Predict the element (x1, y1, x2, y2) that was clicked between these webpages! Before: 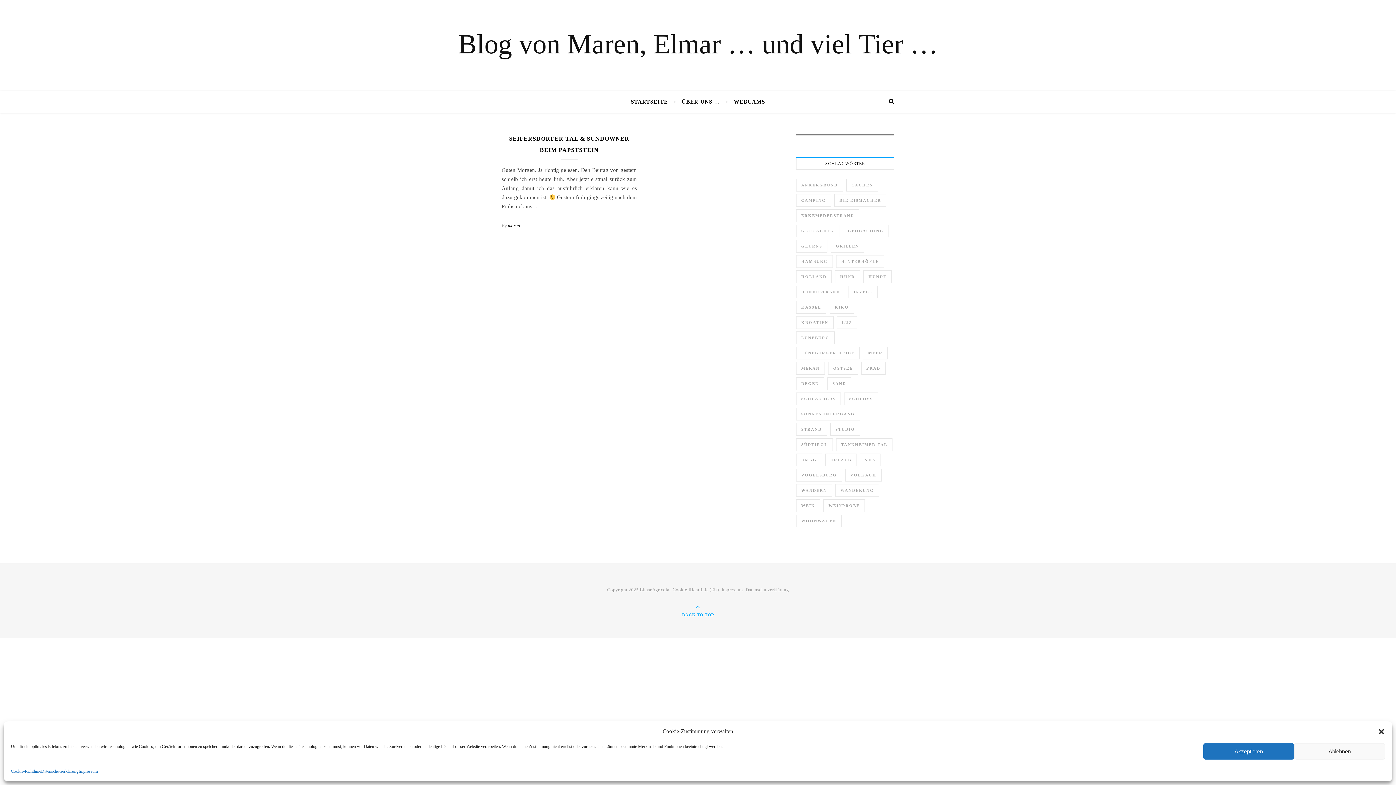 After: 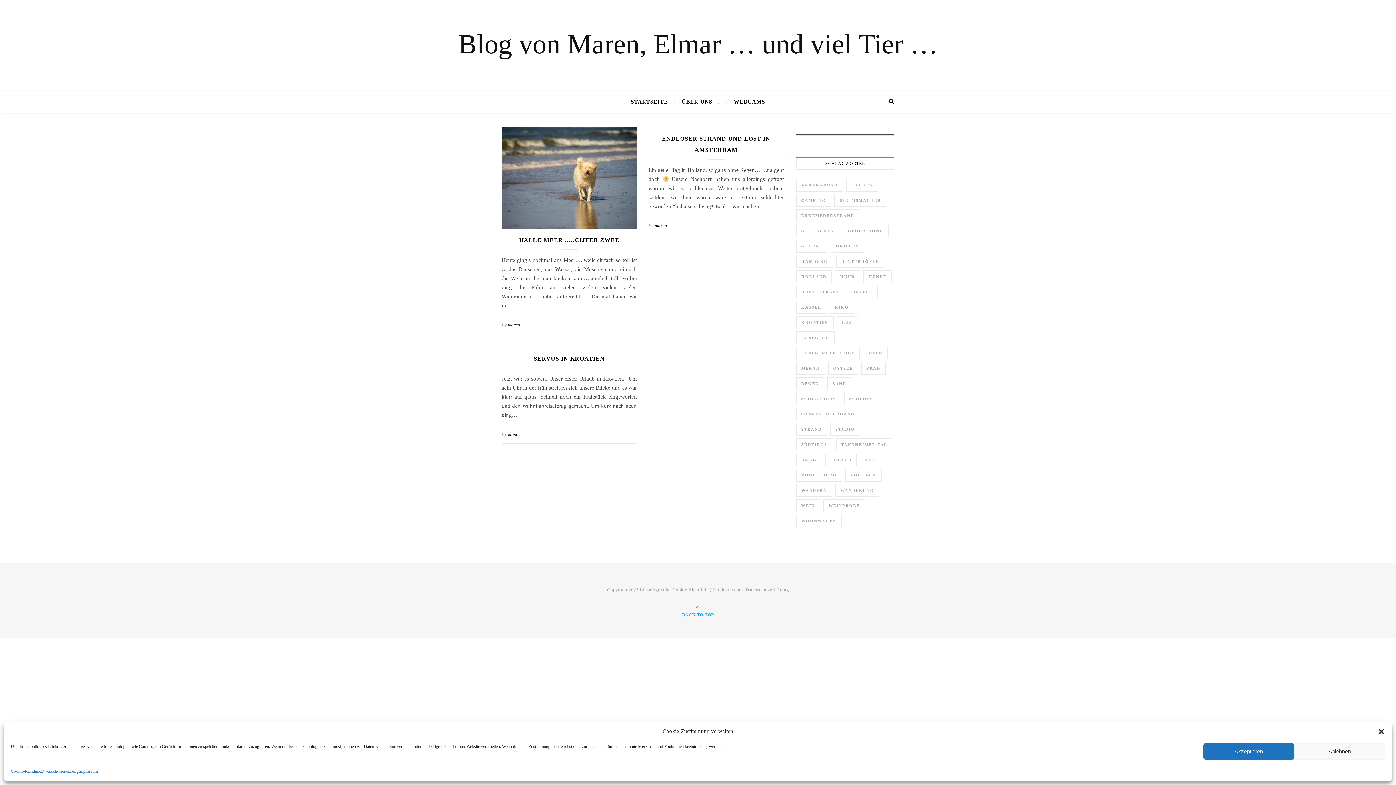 Action: bbox: (863, 346, 888, 359) label: meer (3 Einträge)